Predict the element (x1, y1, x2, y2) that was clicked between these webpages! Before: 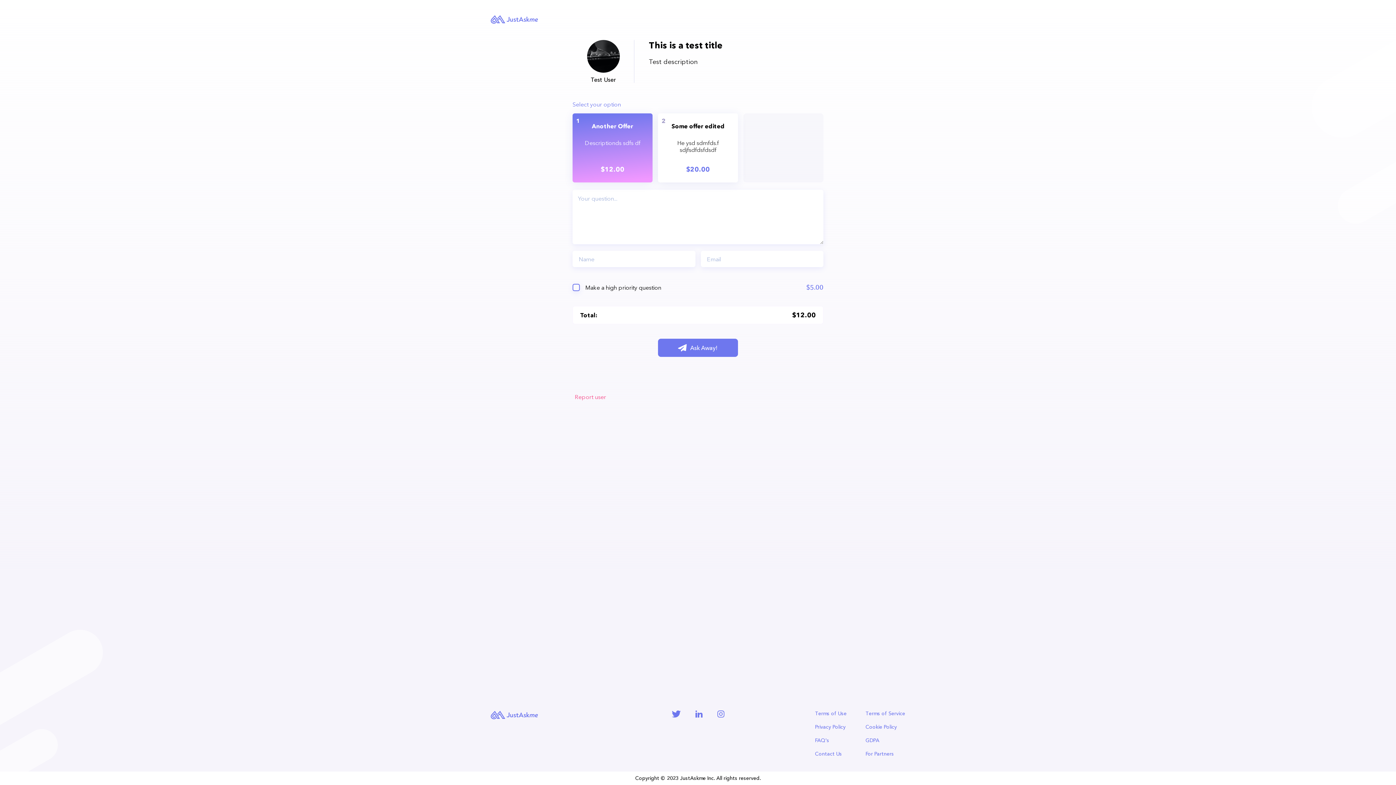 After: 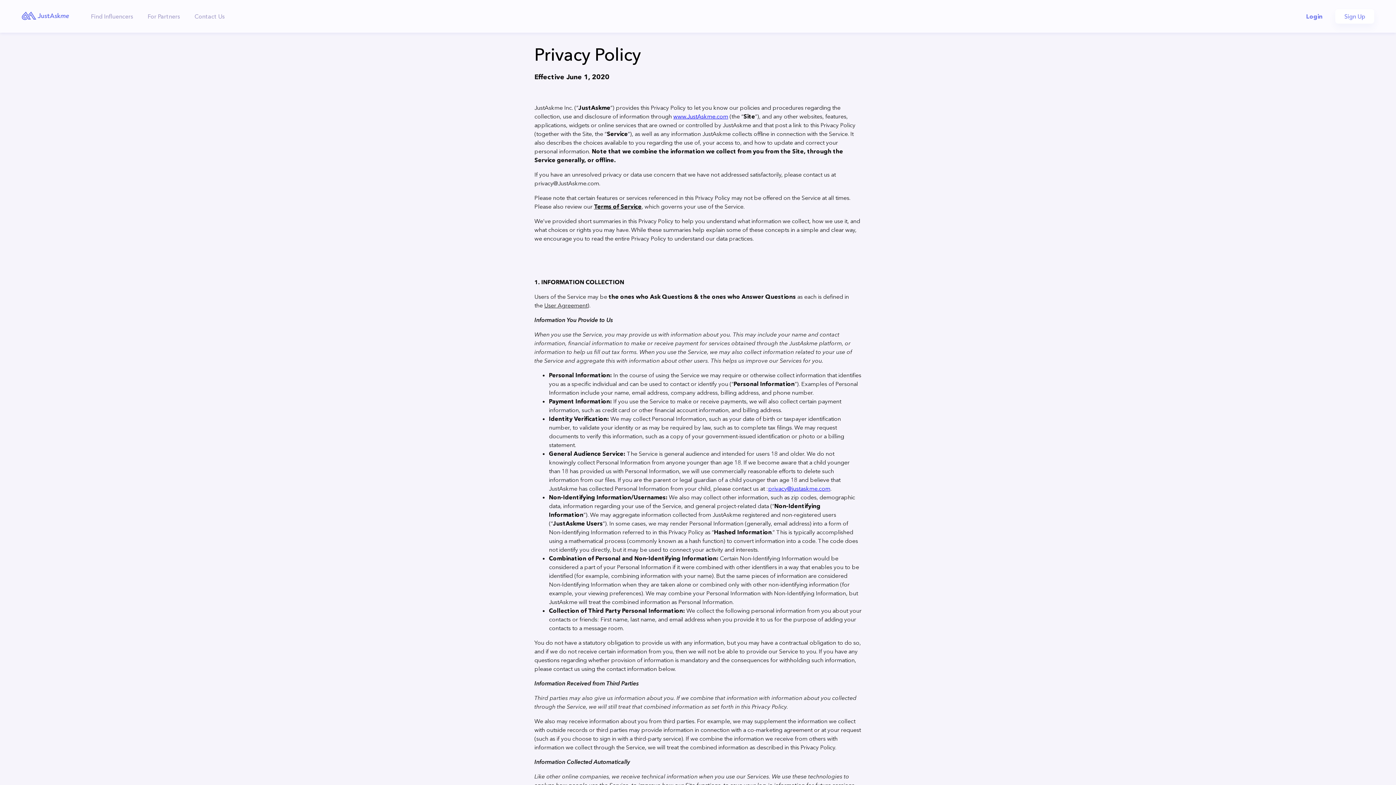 Action: label: Privacy Policy bbox: (815, 724, 854, 730)